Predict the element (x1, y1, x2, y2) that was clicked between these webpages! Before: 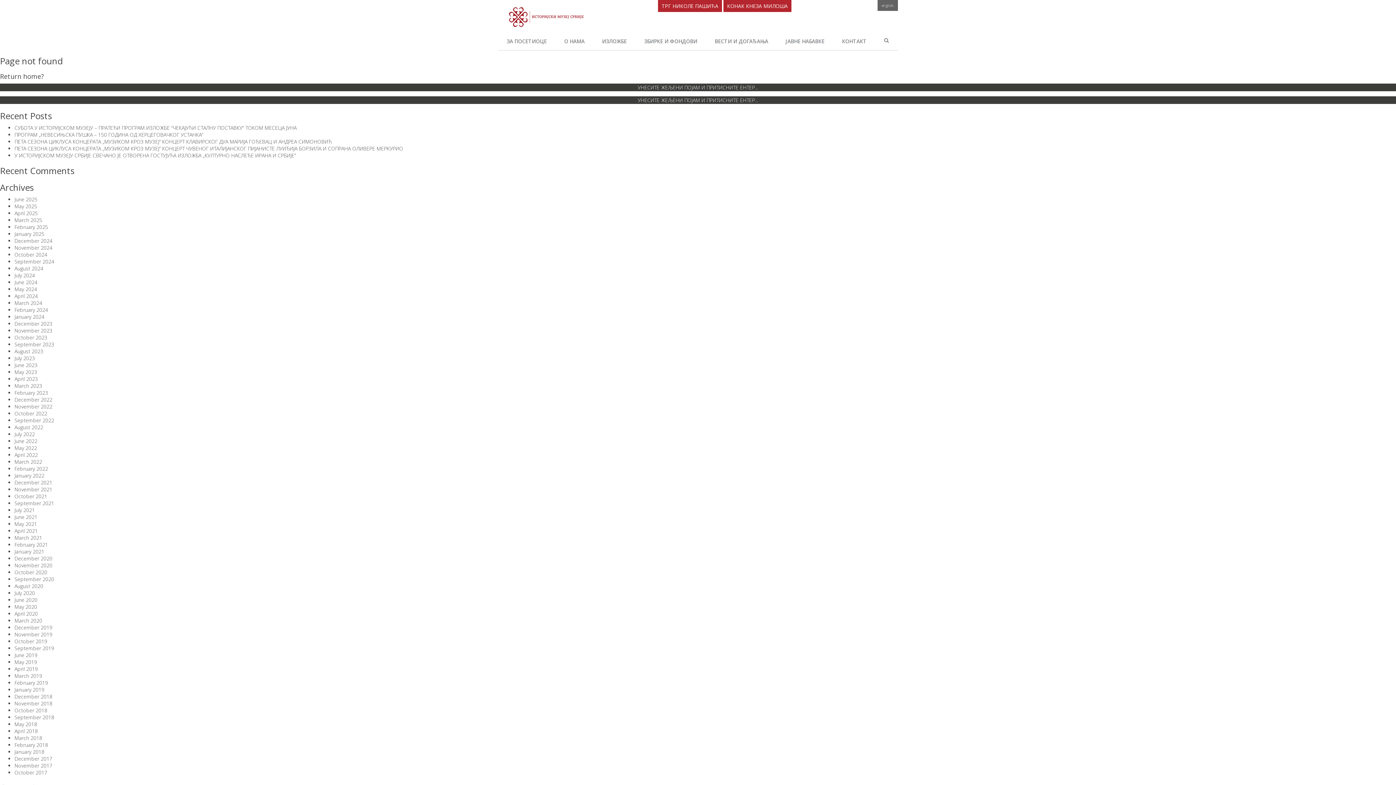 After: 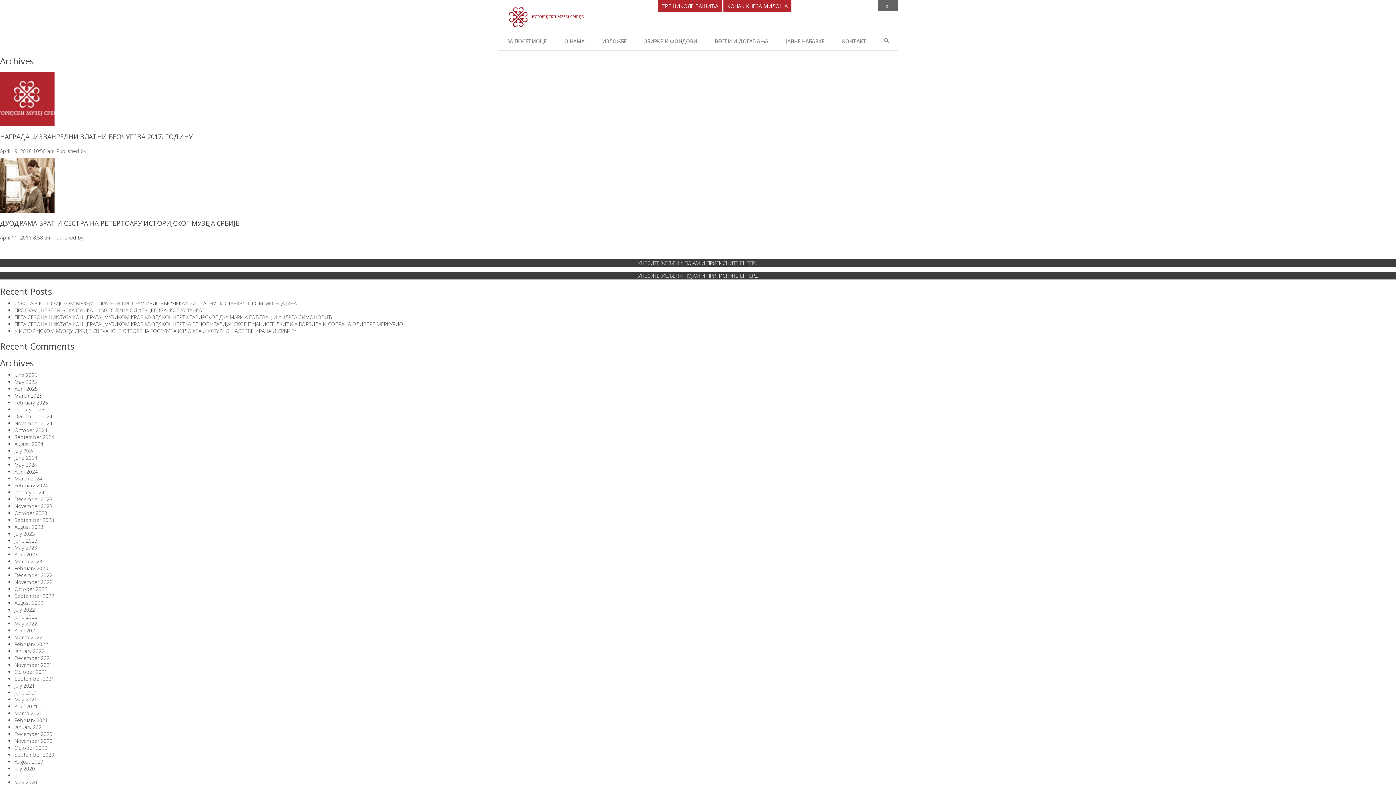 Action: bbox: (14, 728, 37, 734) label: April 2018